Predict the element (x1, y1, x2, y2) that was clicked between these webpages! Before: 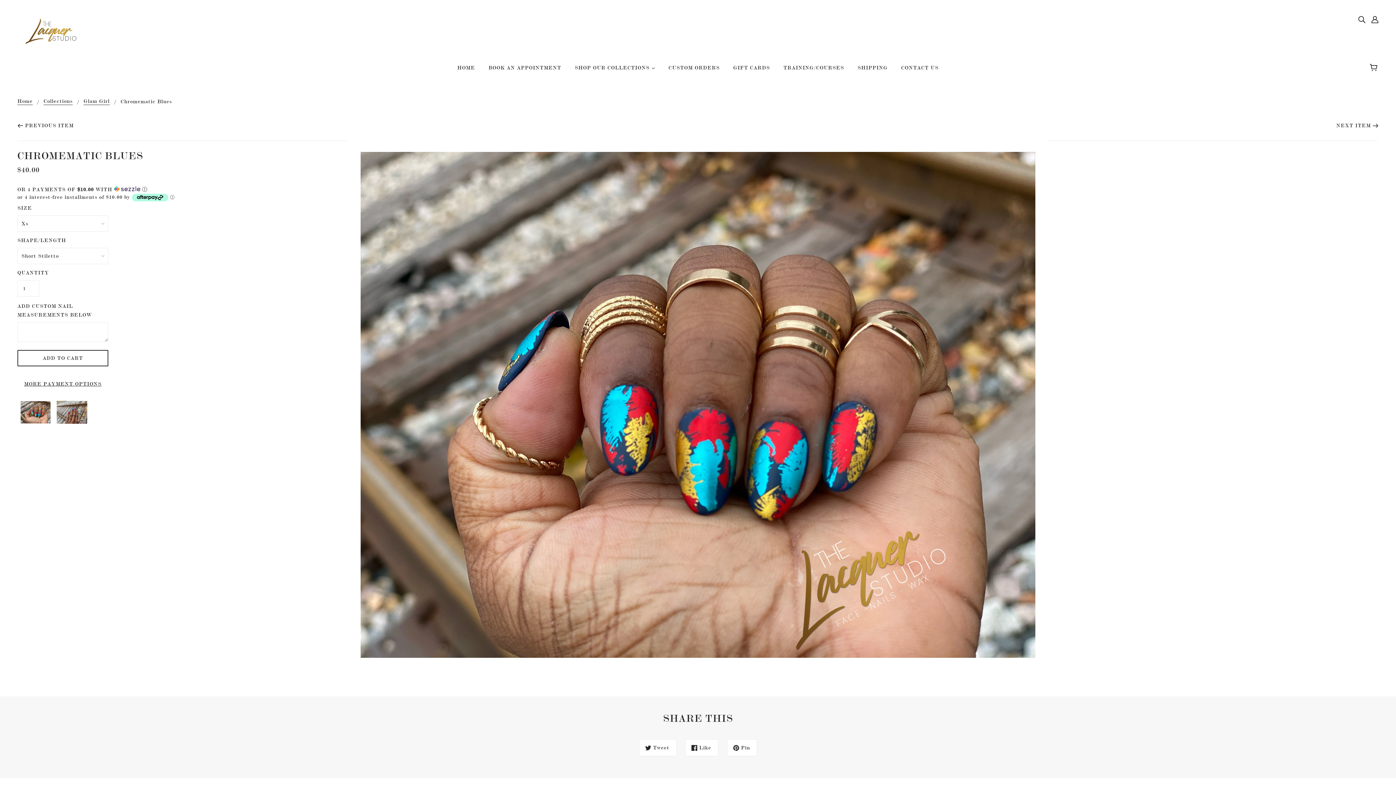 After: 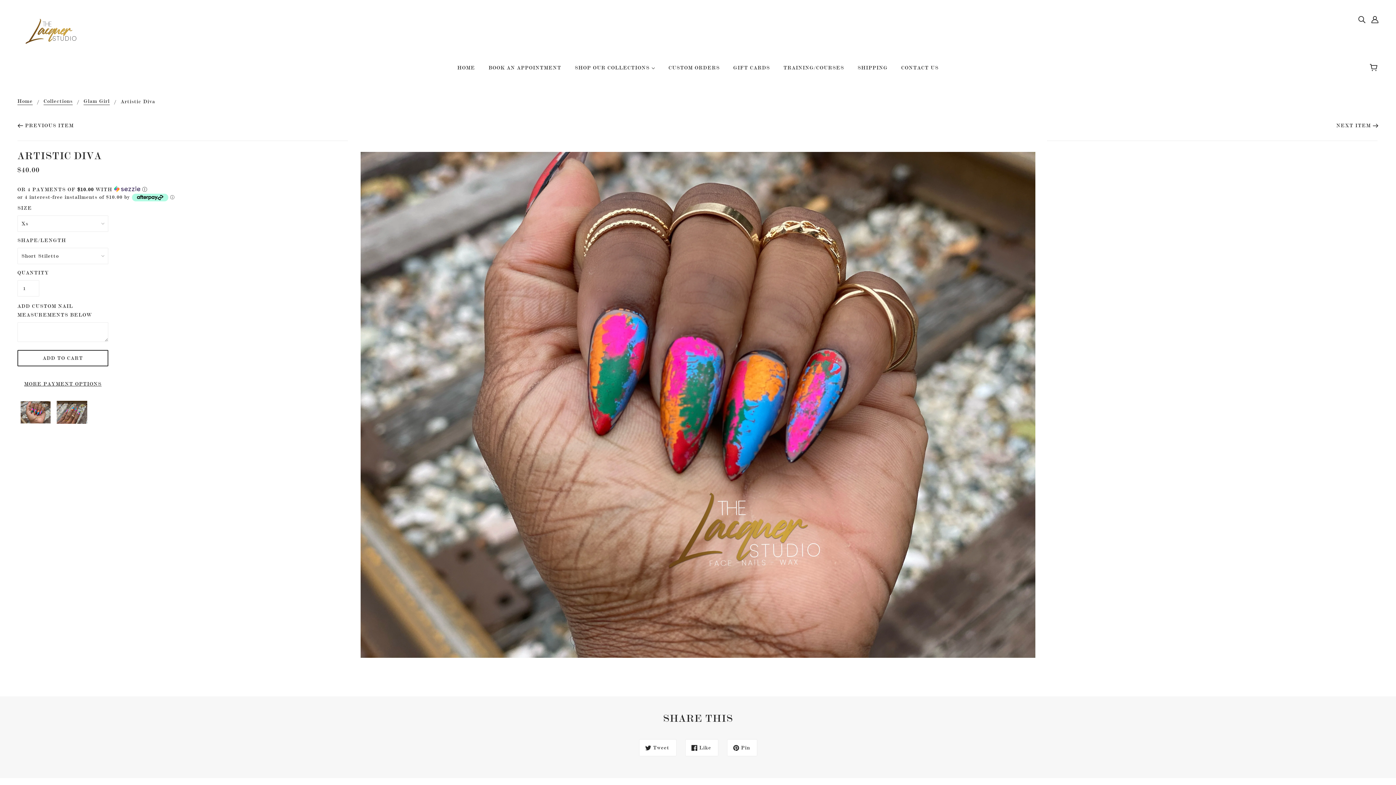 Action: bbox: (1336, 121, 1378, 130) label: NEXT ITEM